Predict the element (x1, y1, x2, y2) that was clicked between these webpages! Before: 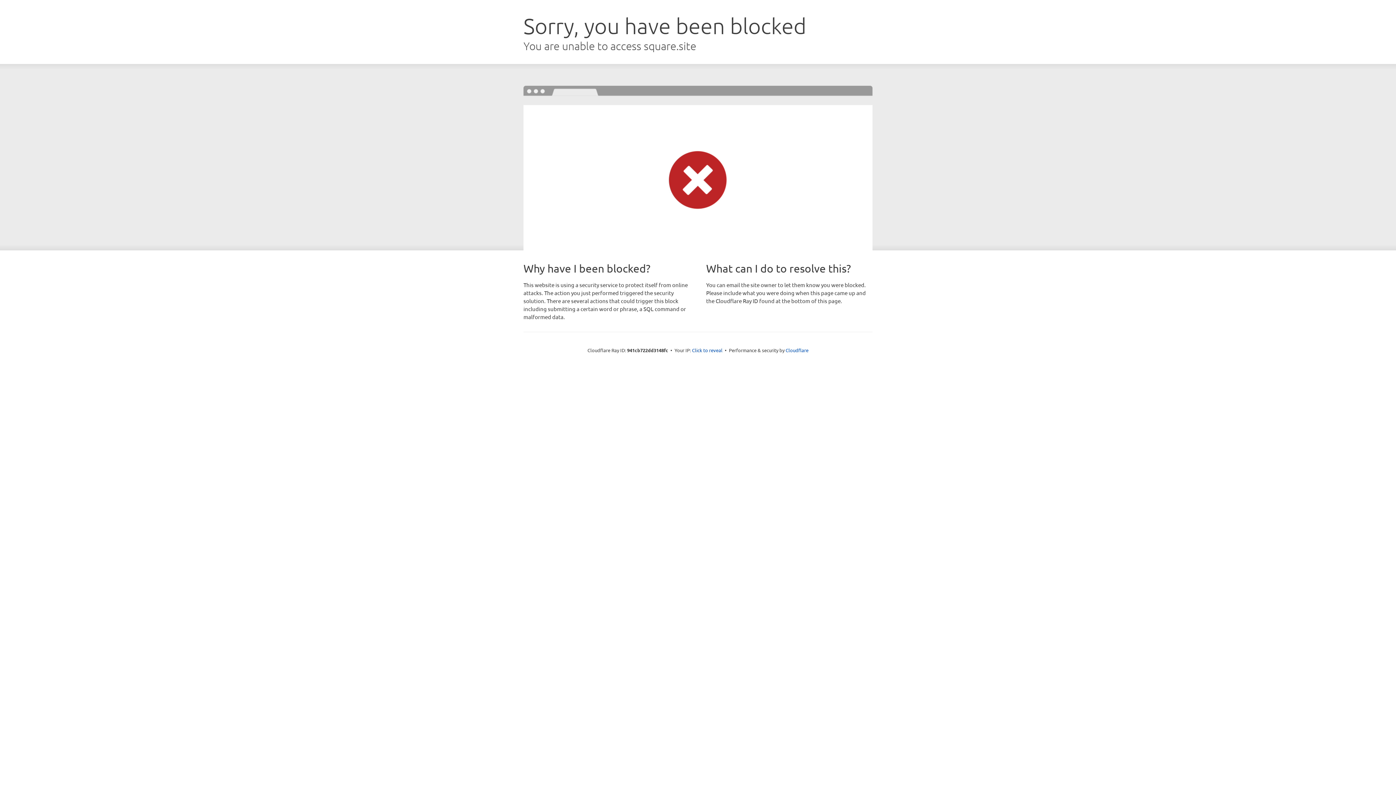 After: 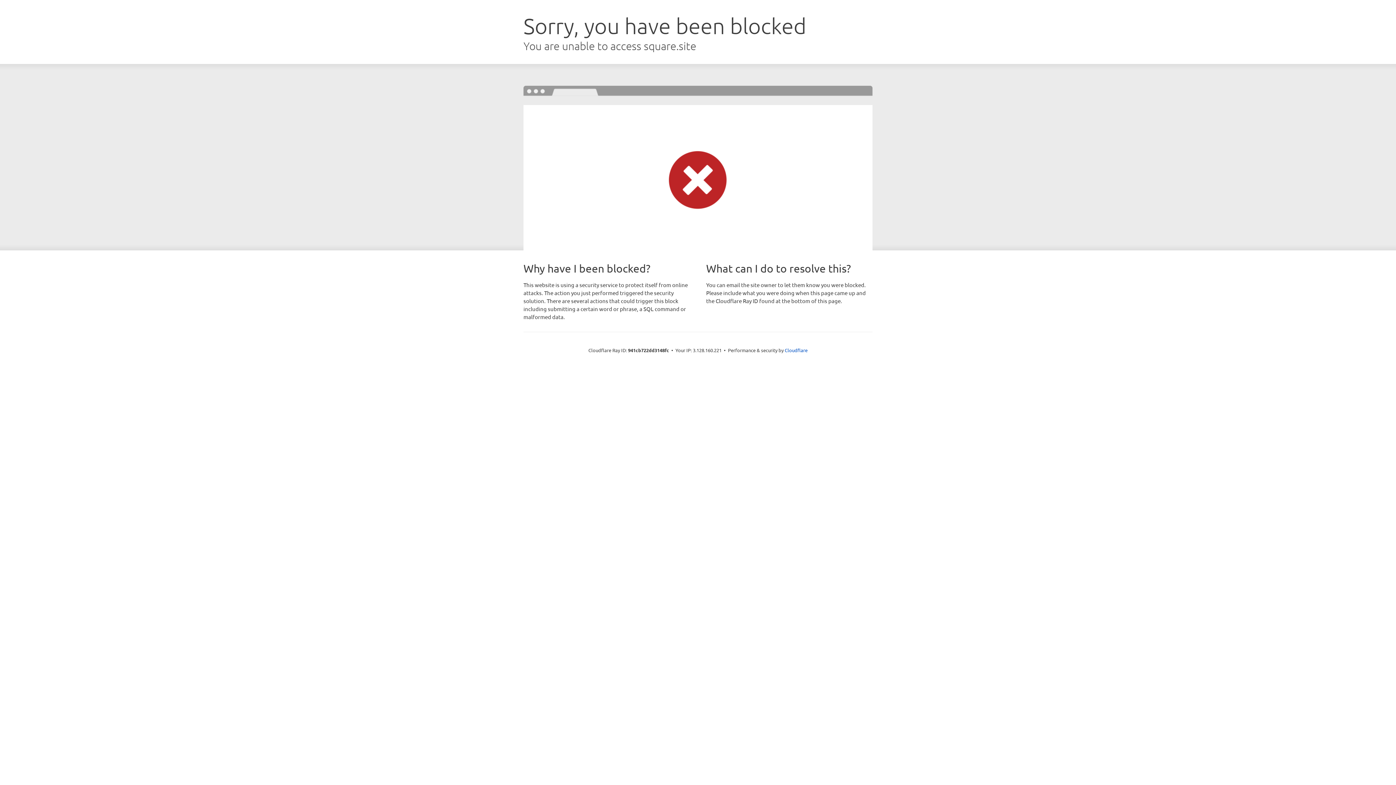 Action: bbox: (692, 346, 722, 353) label: Click to reveal